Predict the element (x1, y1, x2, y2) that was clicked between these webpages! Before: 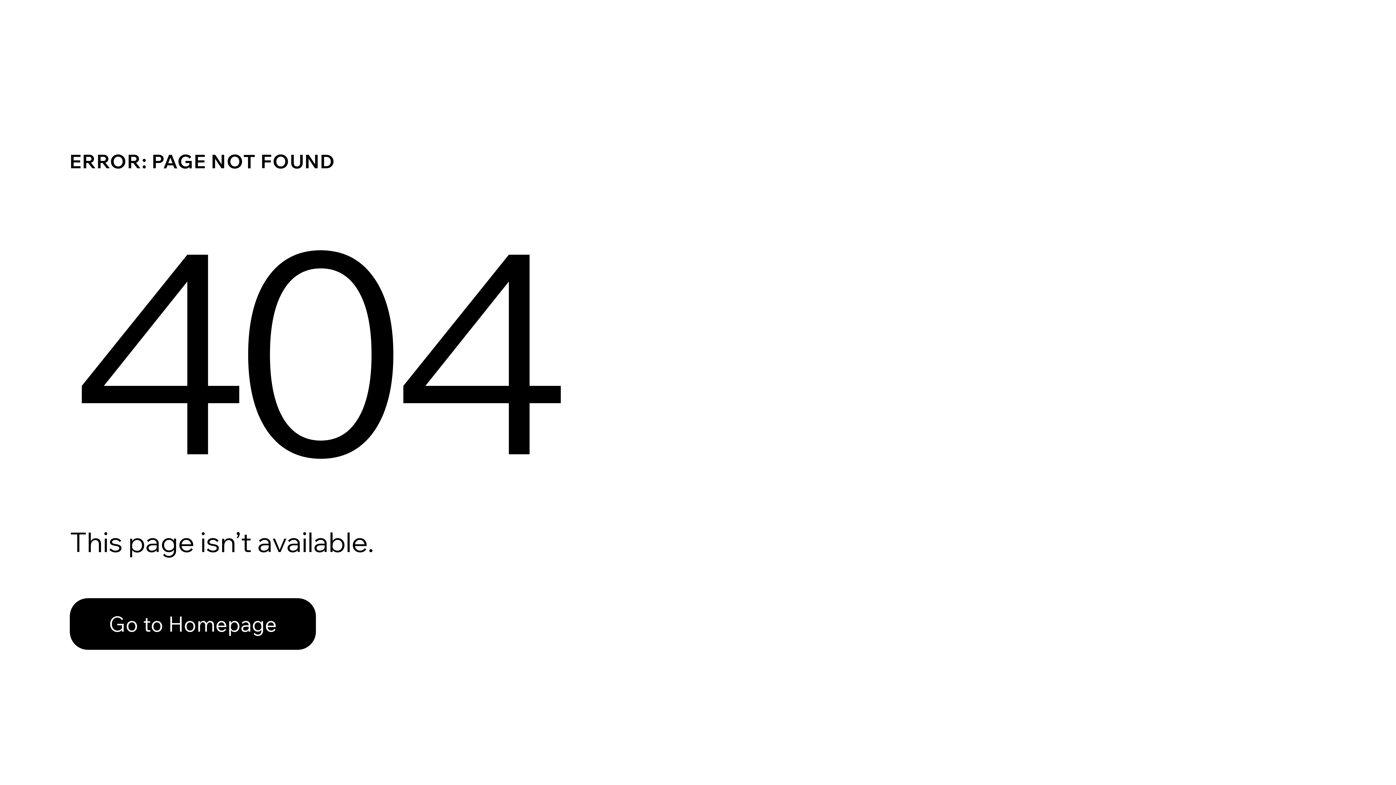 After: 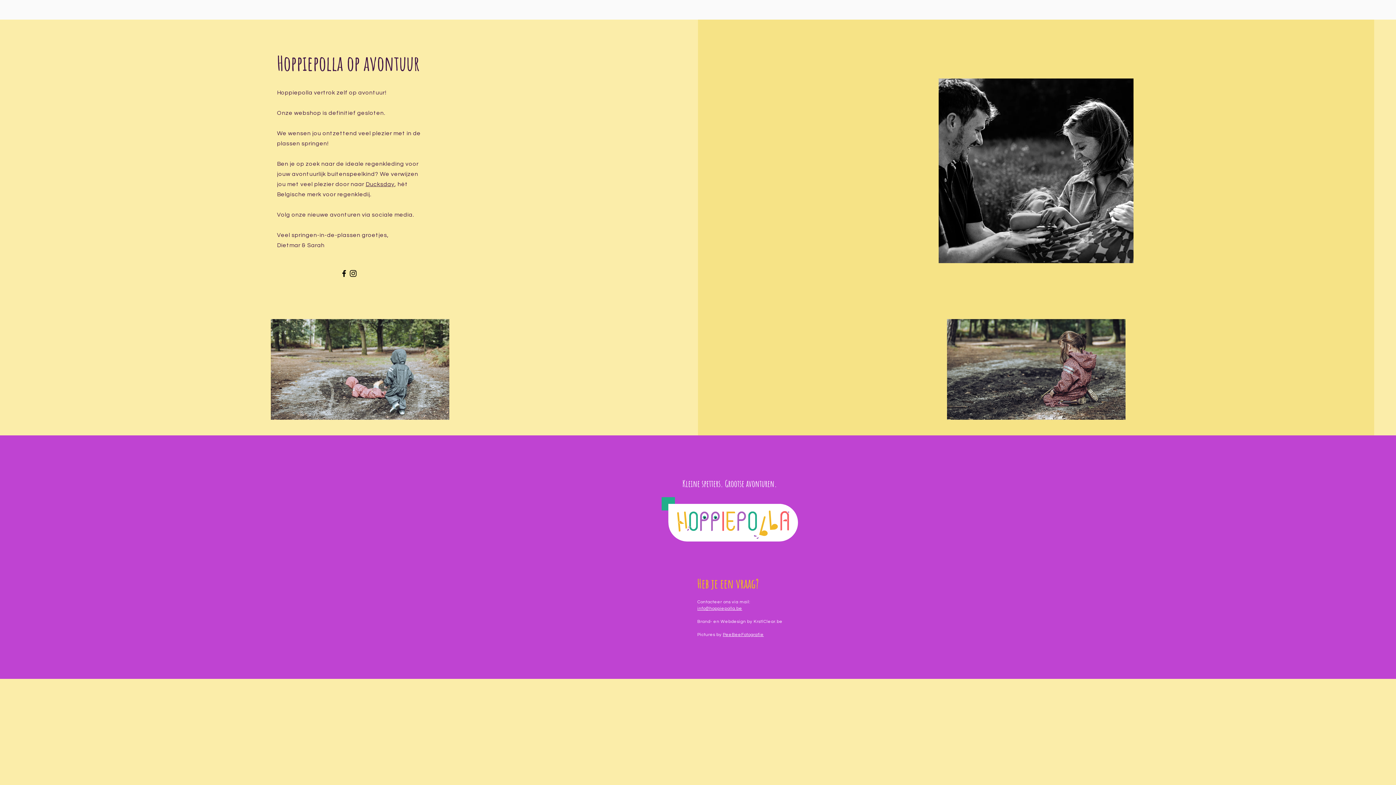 Action: bbox: (69, 582, 768, 659) label: Go to Homepage